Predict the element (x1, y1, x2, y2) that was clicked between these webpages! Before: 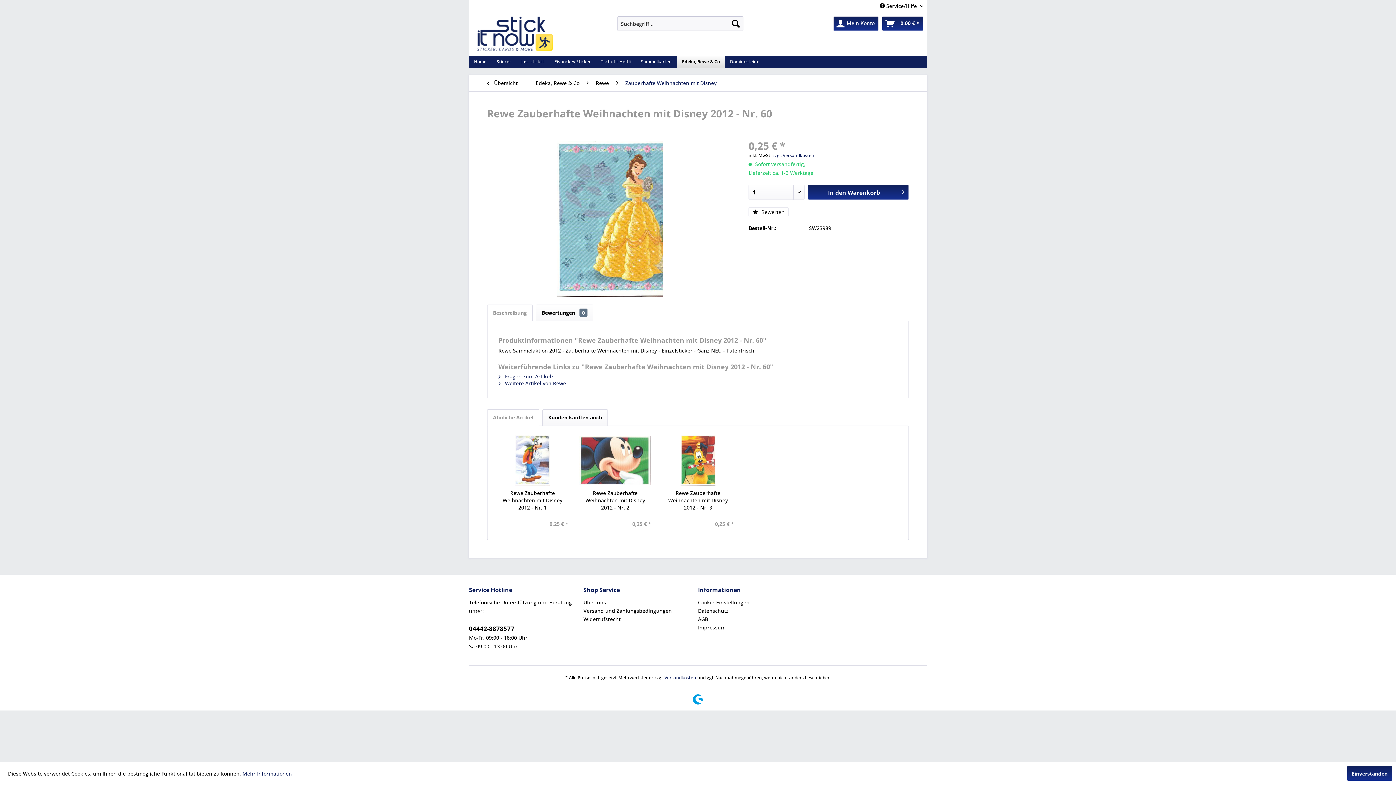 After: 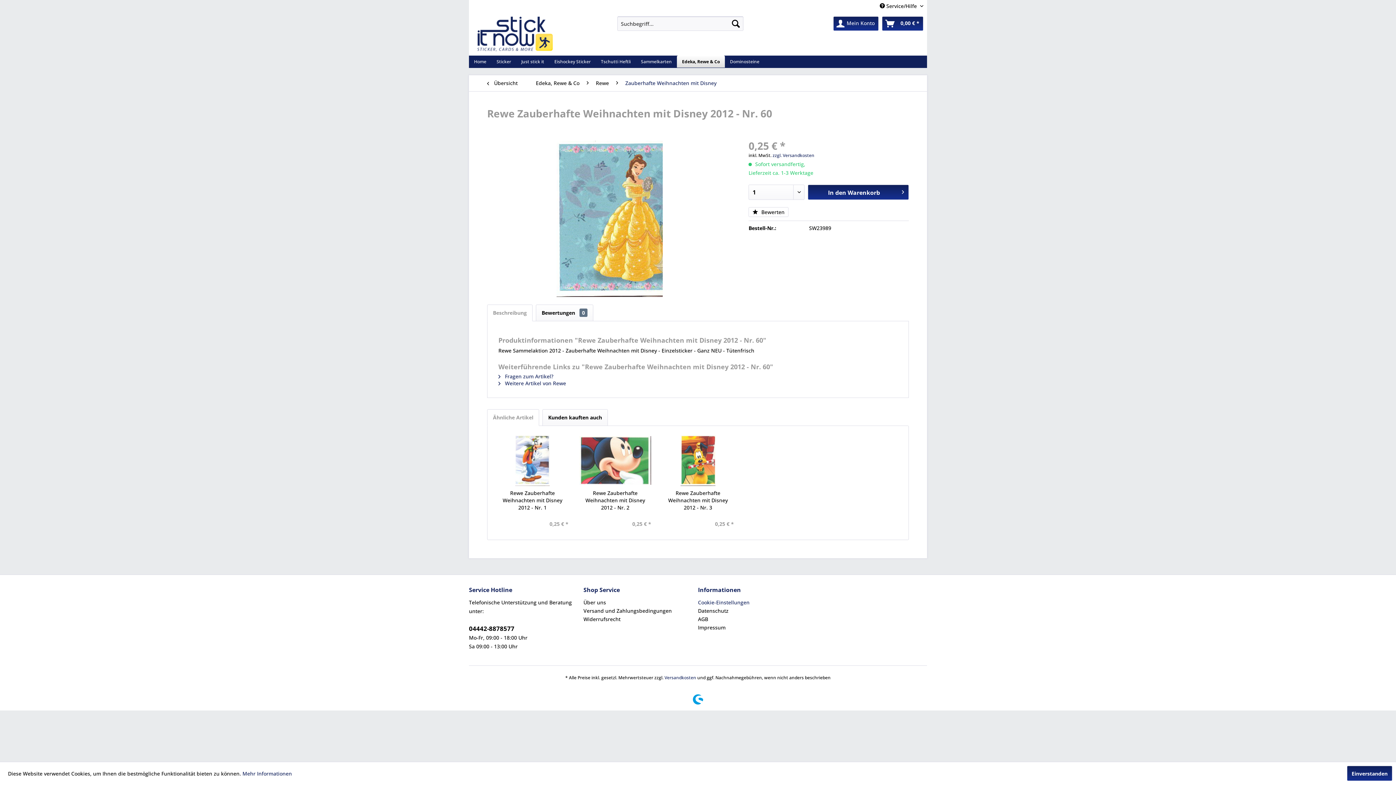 Action: bbox: (698, 598, 809, 606) label: Cookie-Einstellungen